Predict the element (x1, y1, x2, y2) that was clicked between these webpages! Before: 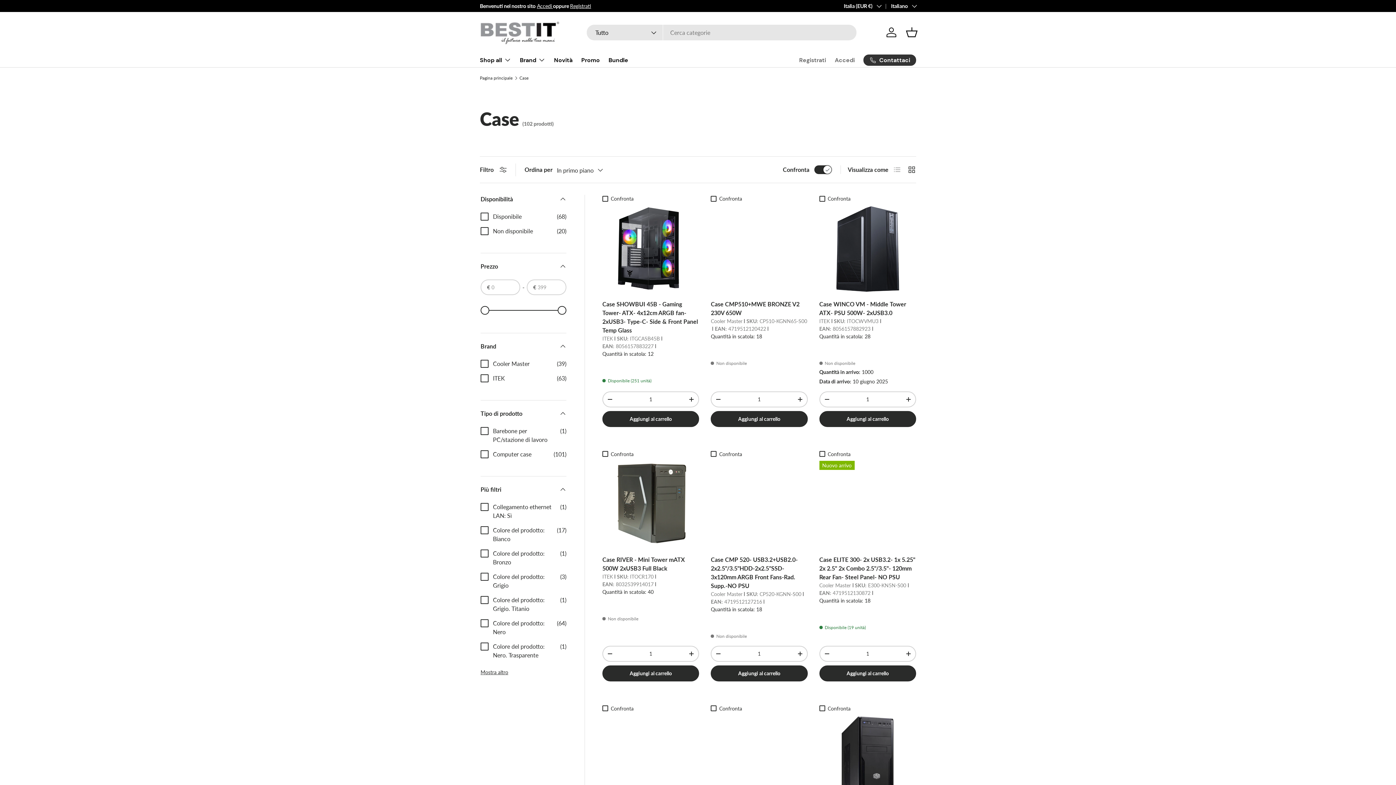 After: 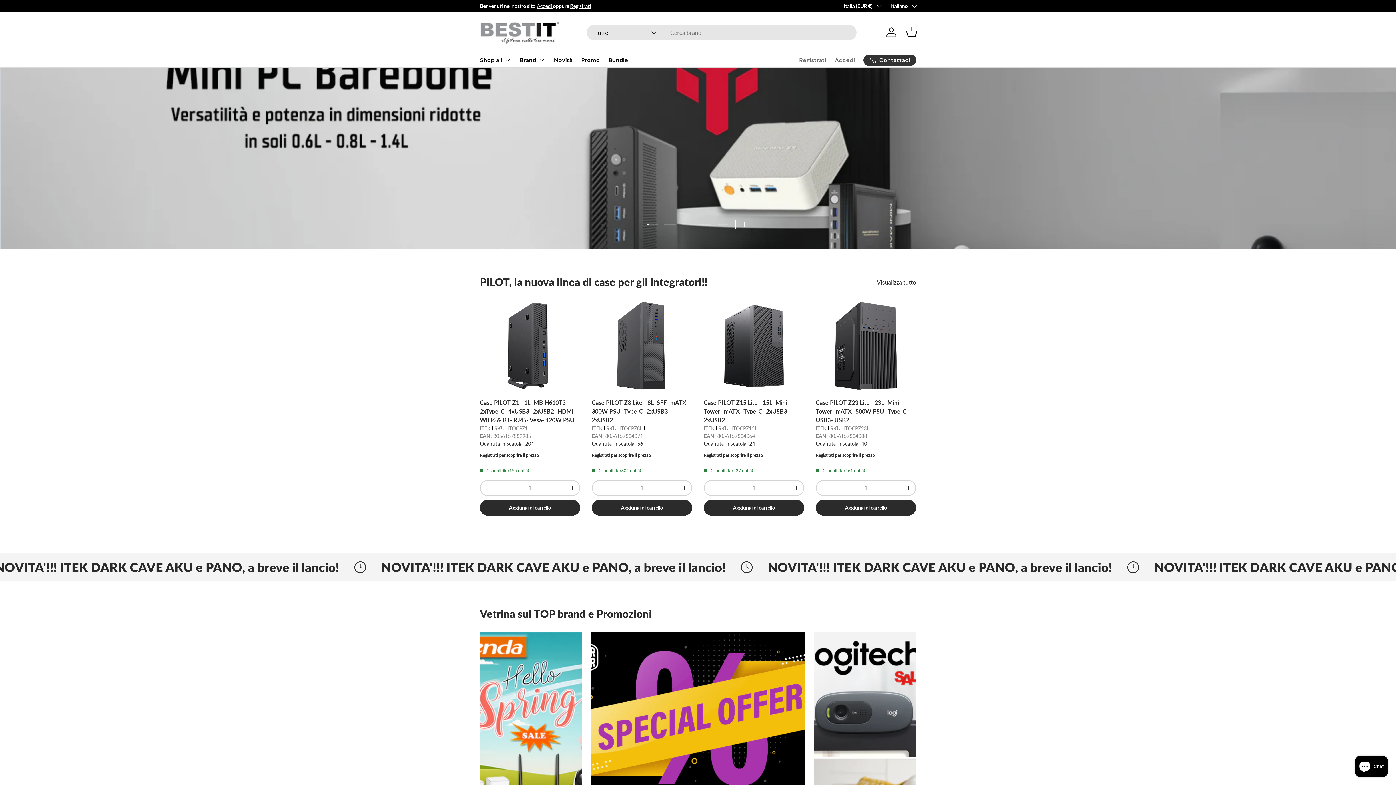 Action: bbox: (480, 76, 512, 80) label: Pagina principale